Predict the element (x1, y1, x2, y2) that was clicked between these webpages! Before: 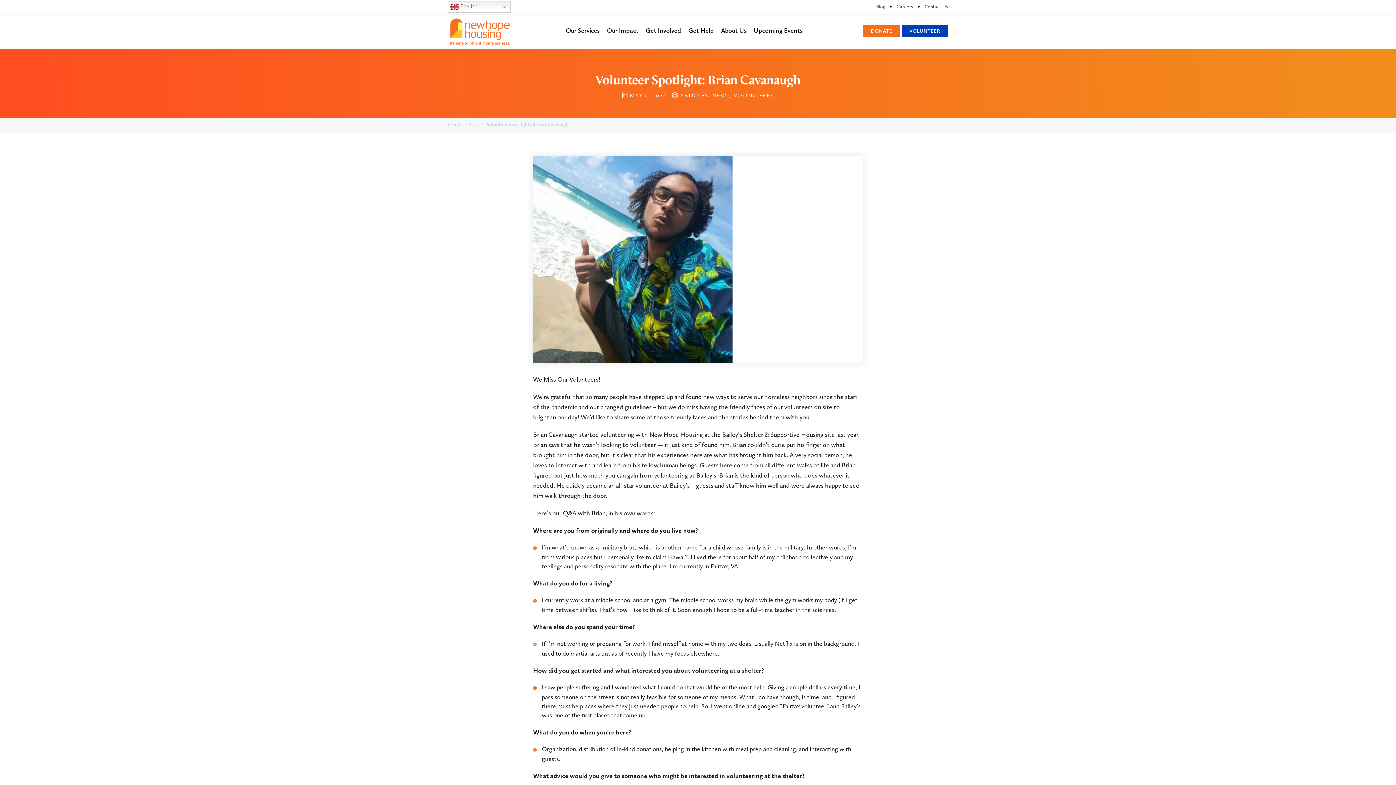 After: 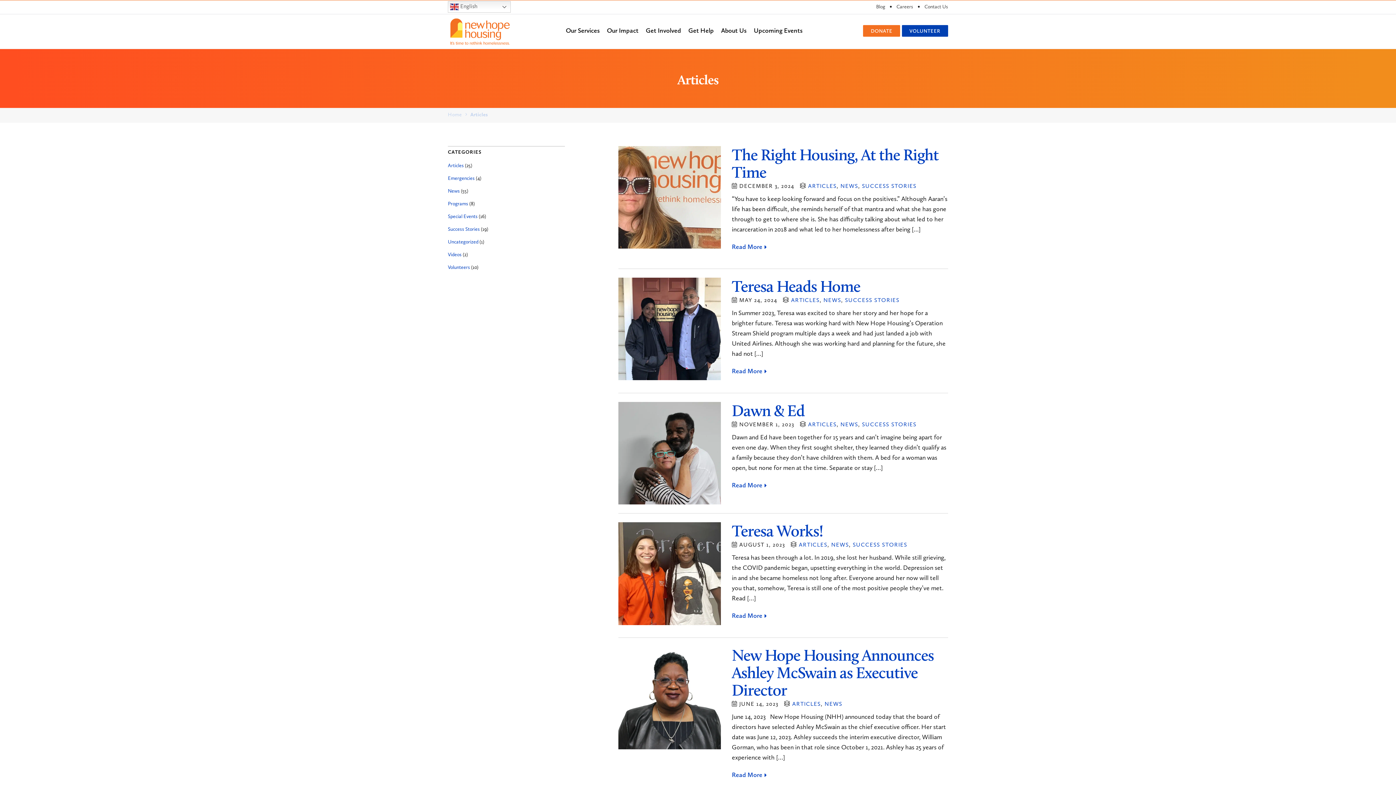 Action: bbox: (680, 92, 708, 98) label: ARTICLES